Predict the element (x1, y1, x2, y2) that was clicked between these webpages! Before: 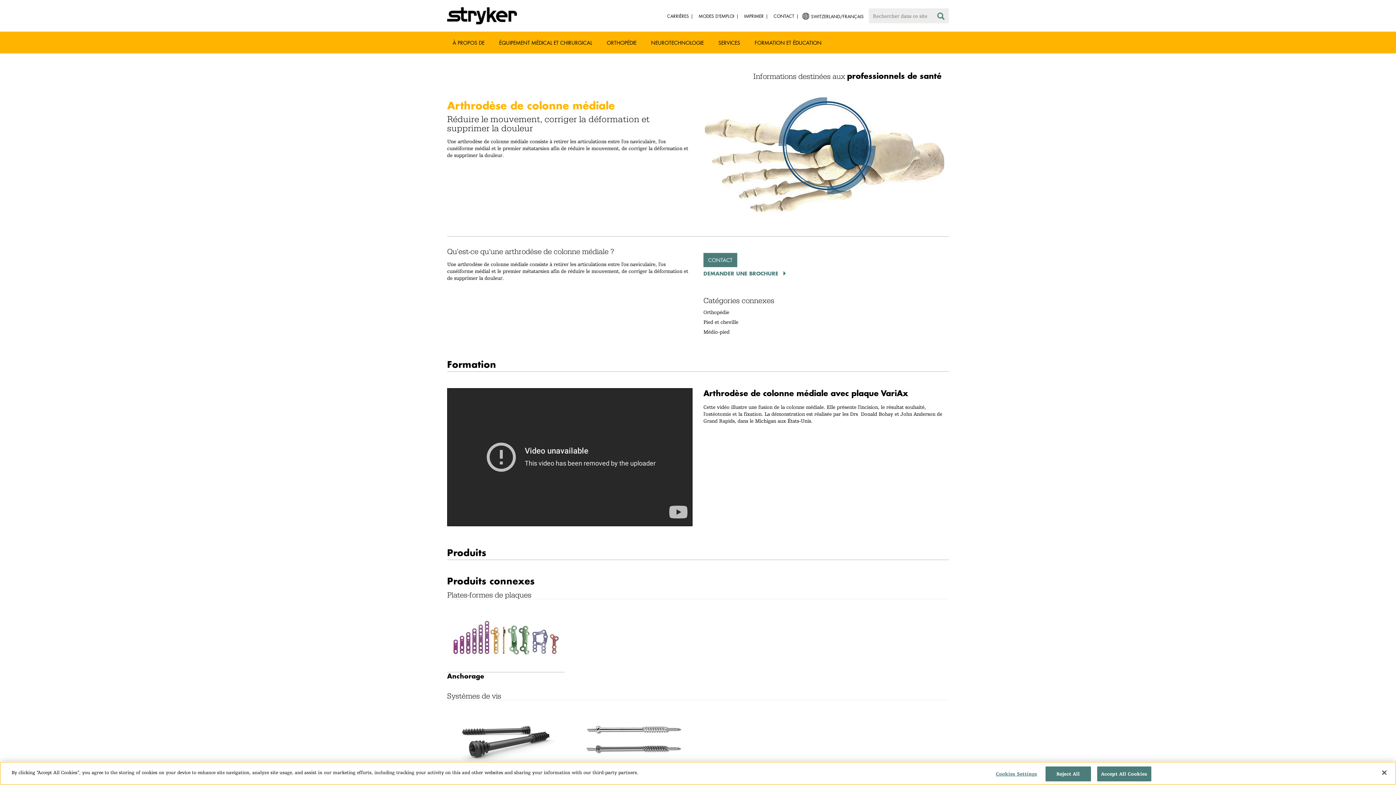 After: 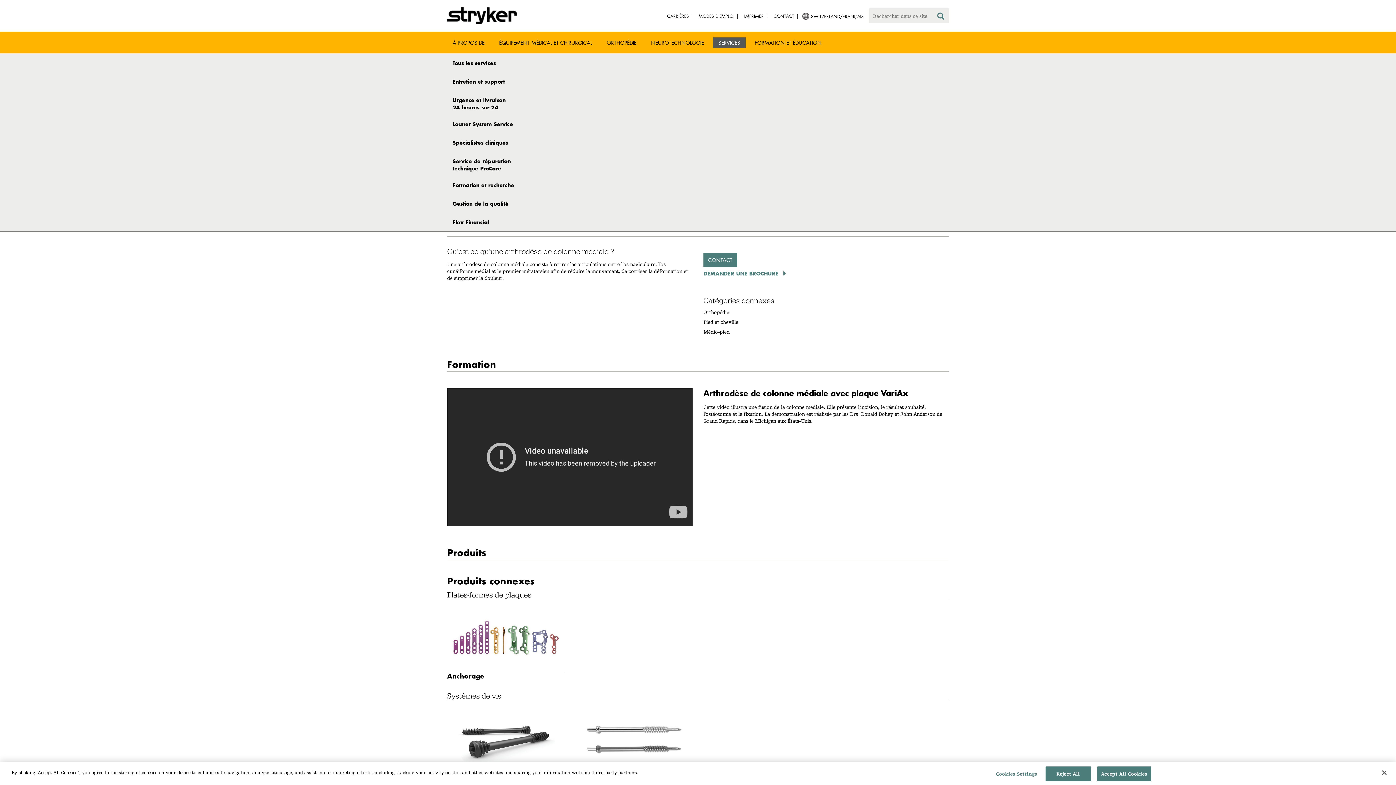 Action: label: SERVICES bbox: (713, 37, 745, 48)